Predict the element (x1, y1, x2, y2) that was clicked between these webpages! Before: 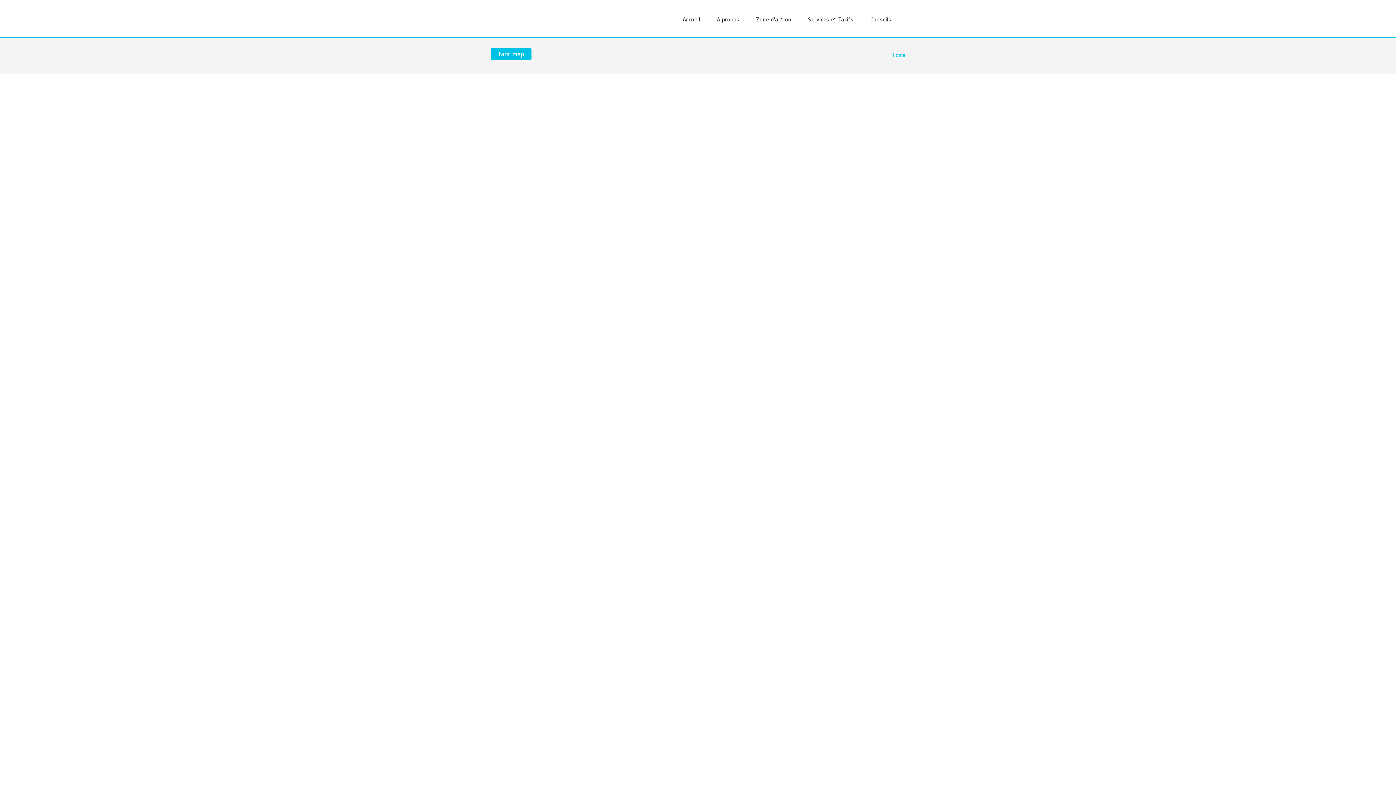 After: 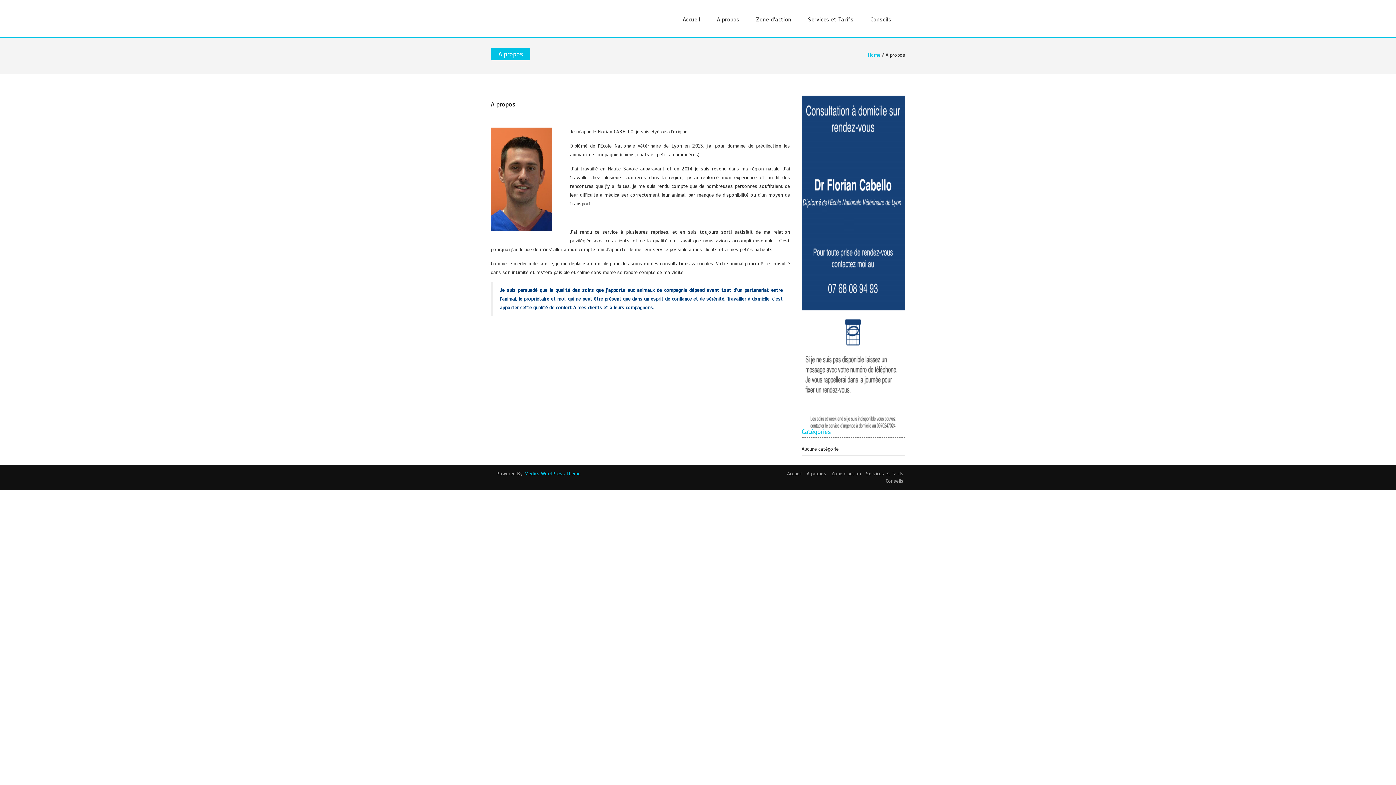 Action: bbox: (712, 9, 744, 30) label: A propos